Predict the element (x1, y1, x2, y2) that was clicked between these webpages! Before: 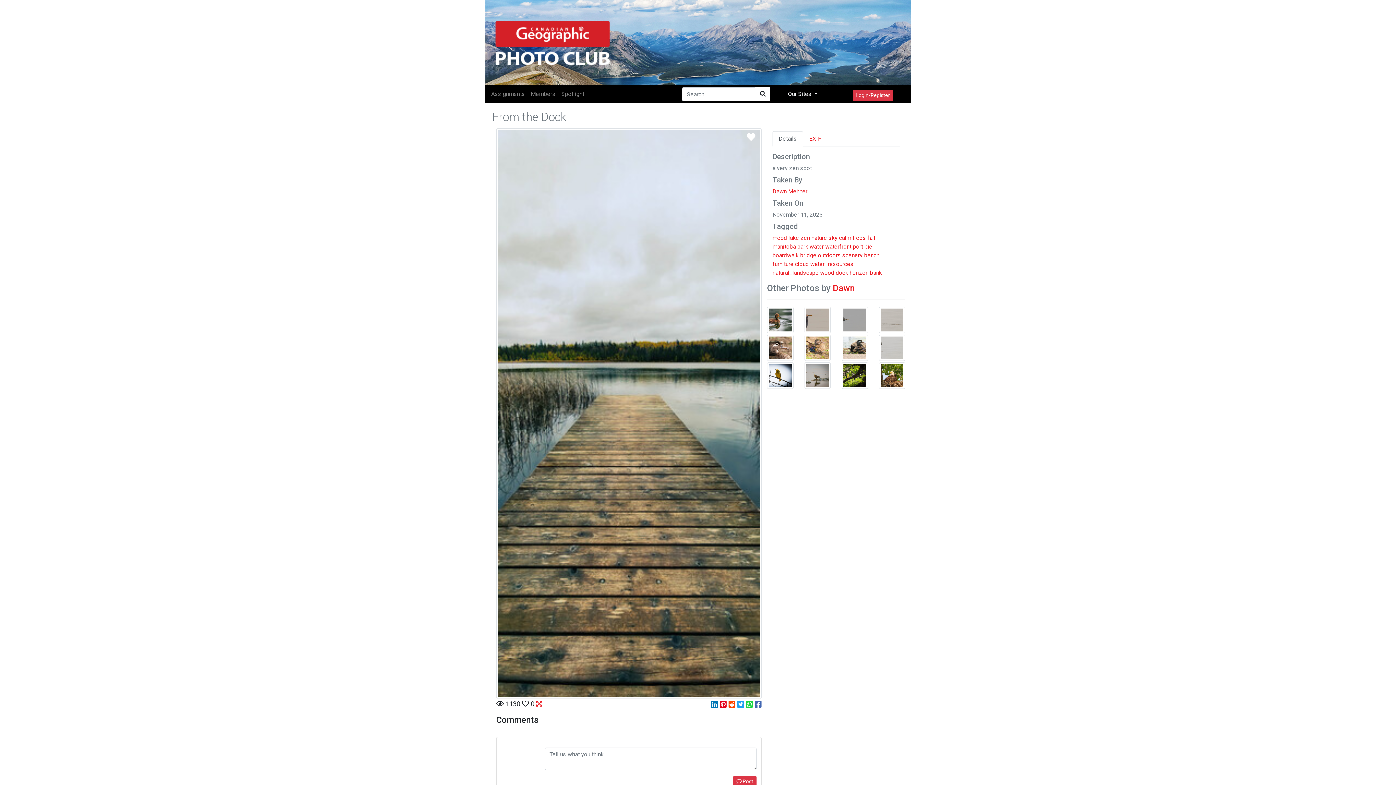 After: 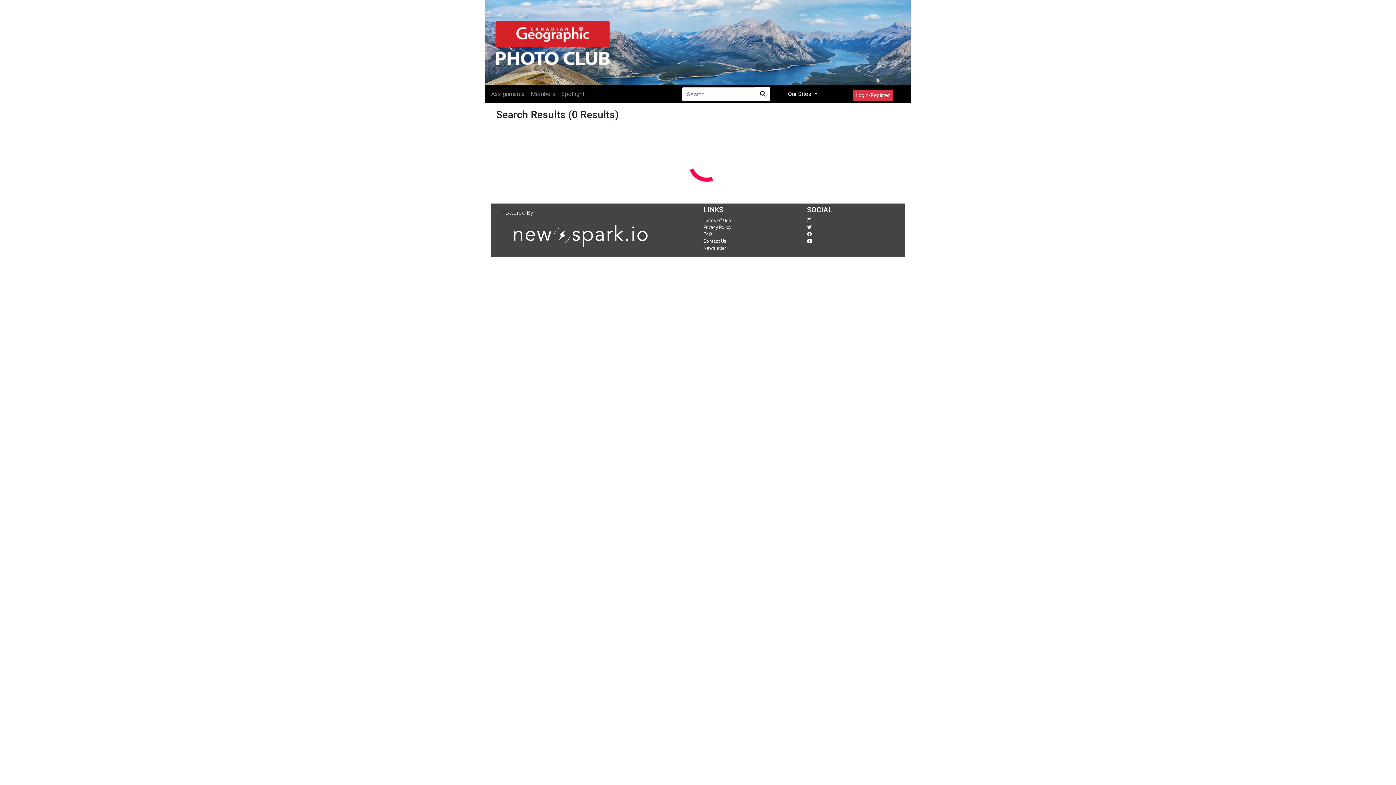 Action: bbox: (825, 243, 851, 250) label: waterfront